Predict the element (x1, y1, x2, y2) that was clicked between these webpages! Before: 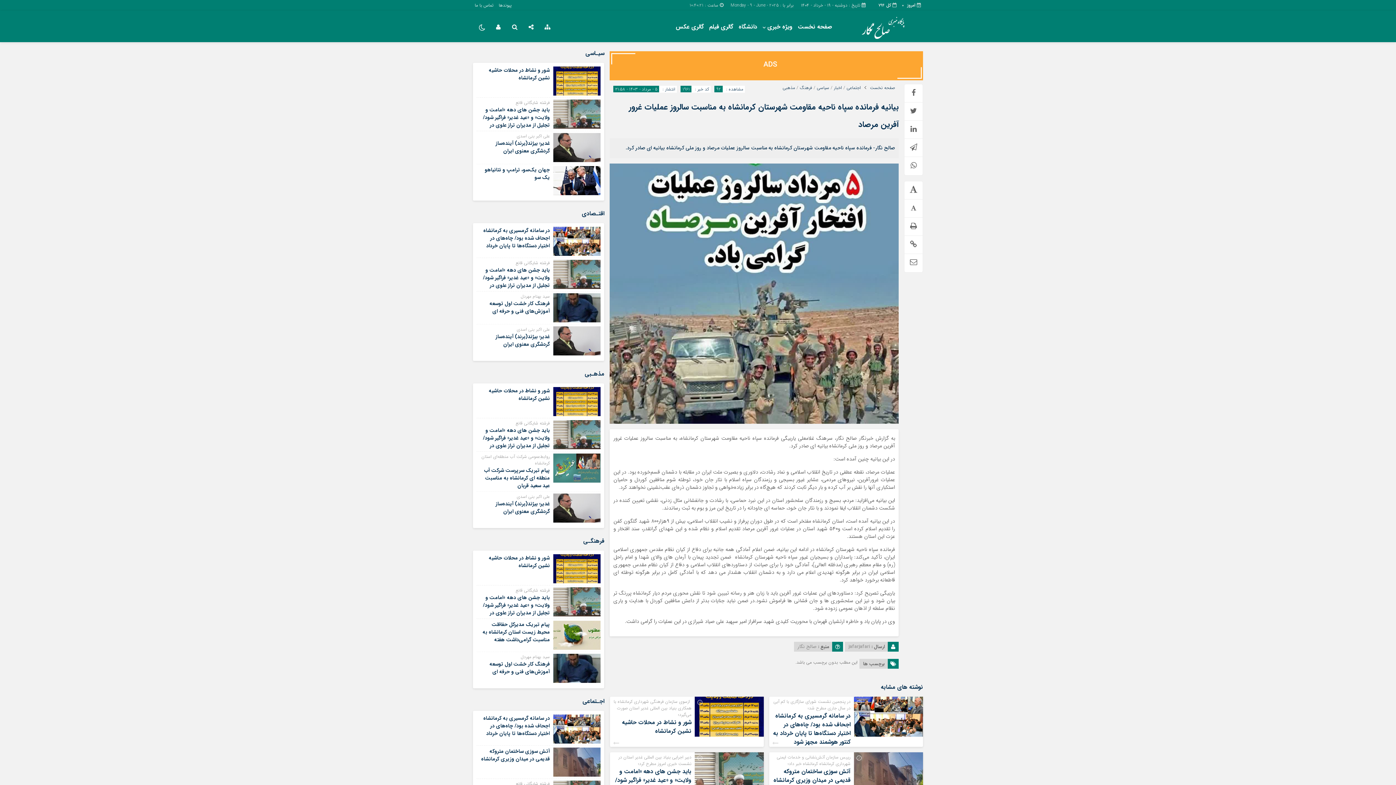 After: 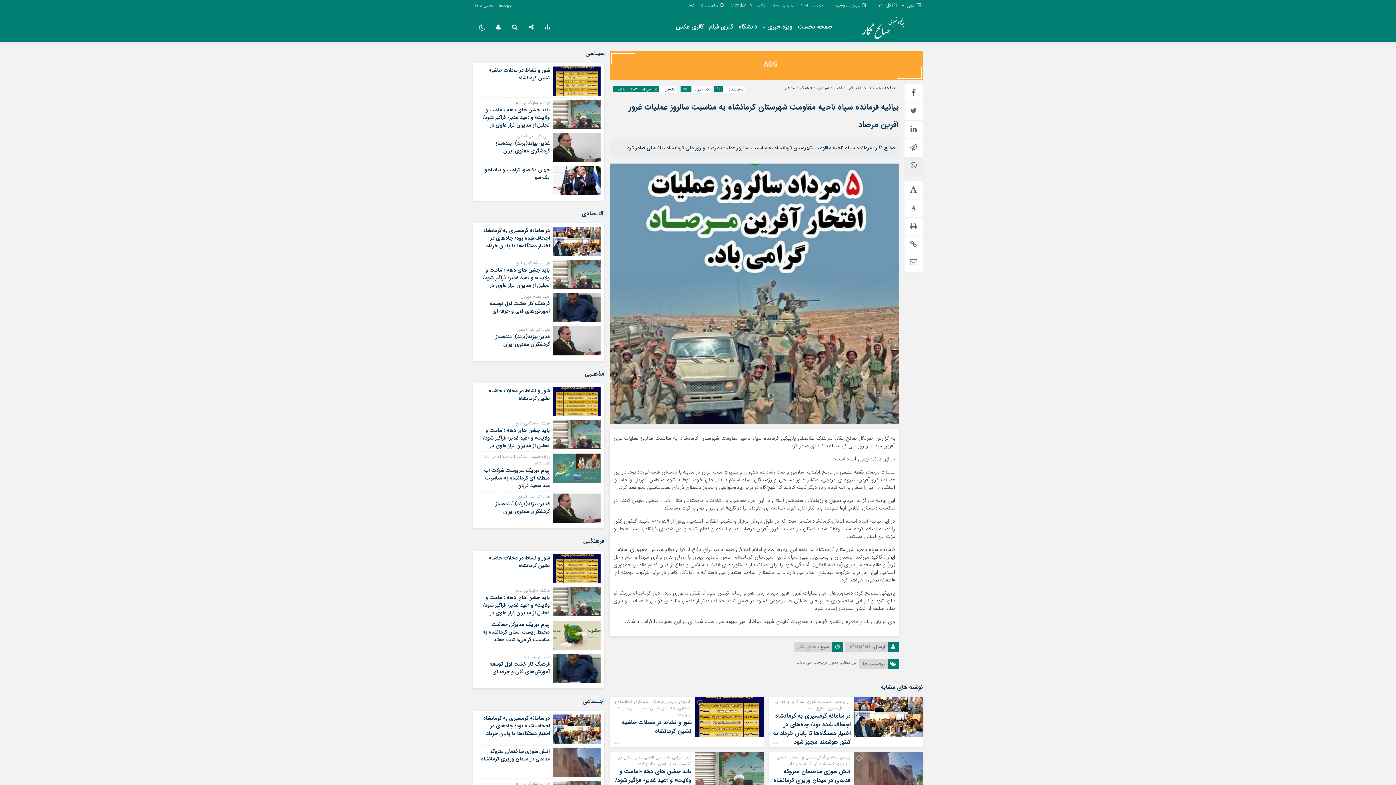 Action: bbox: (904, 157, 922, 175)